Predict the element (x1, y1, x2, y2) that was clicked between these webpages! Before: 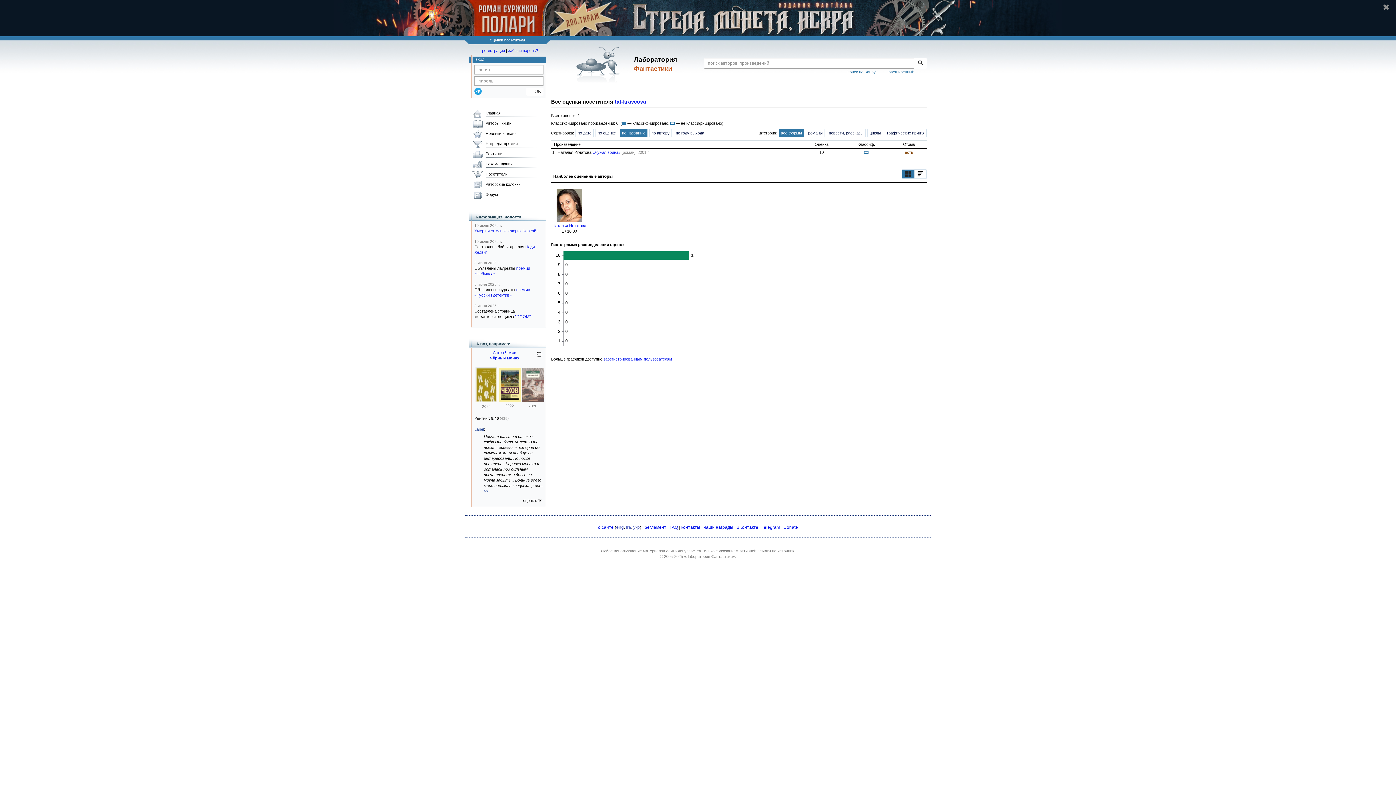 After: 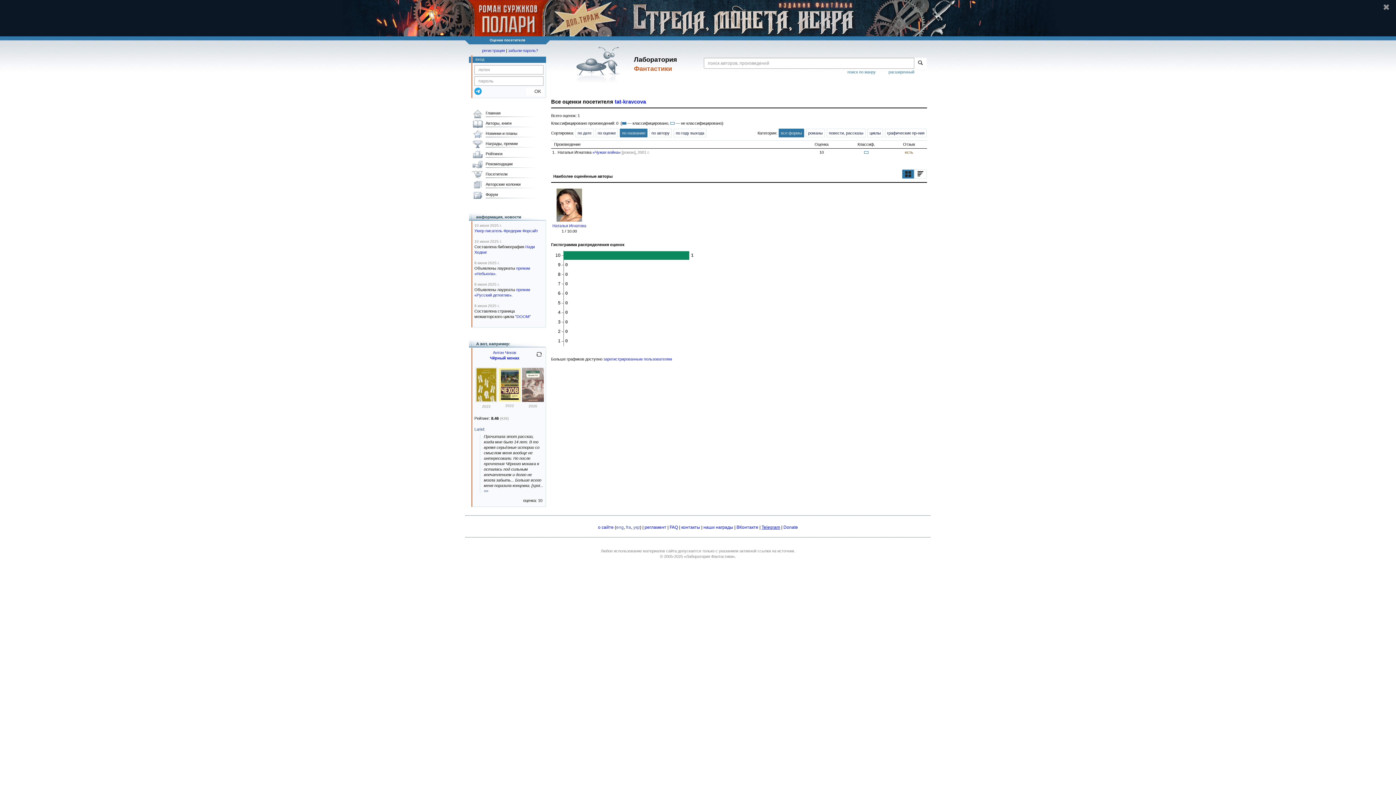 Action: bbox: (761, 525, 780, 530) label: Telegram